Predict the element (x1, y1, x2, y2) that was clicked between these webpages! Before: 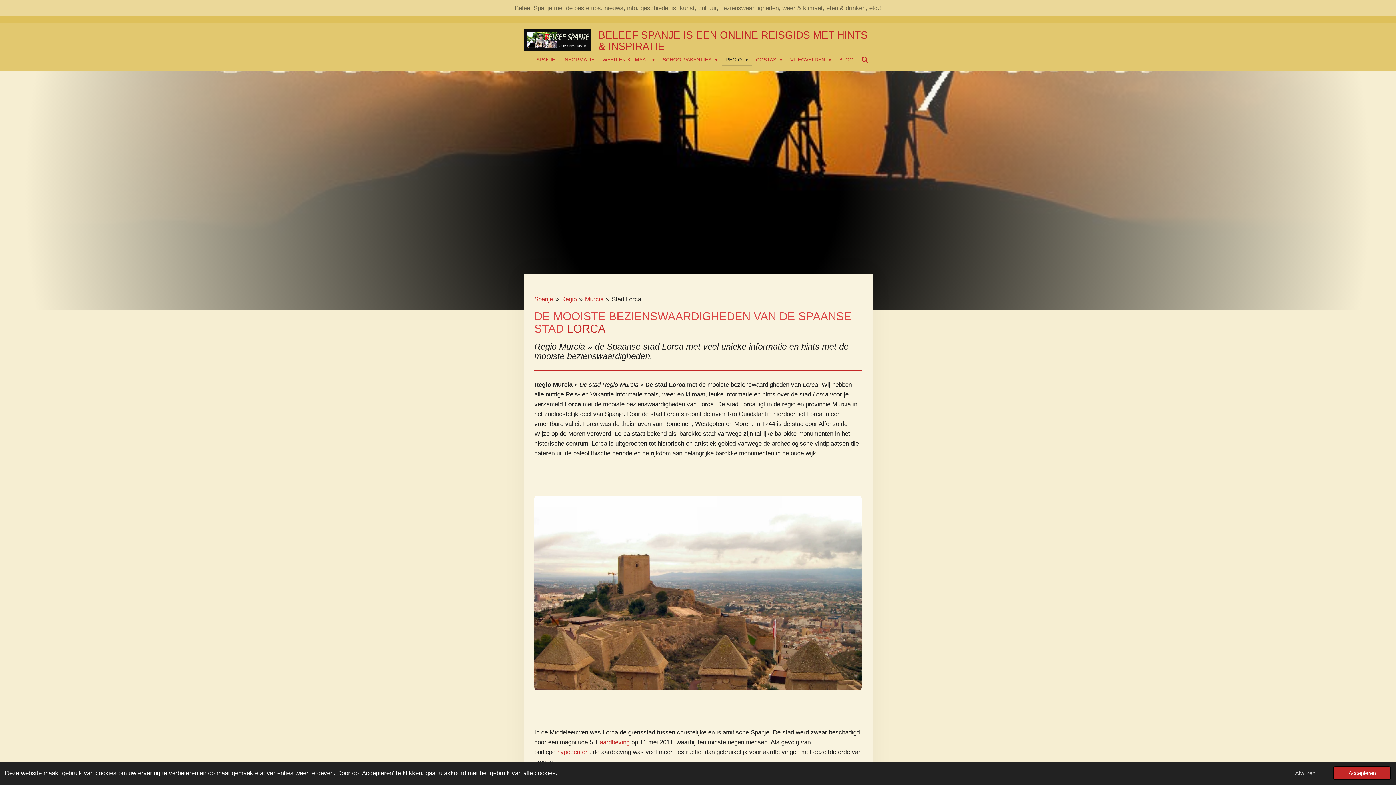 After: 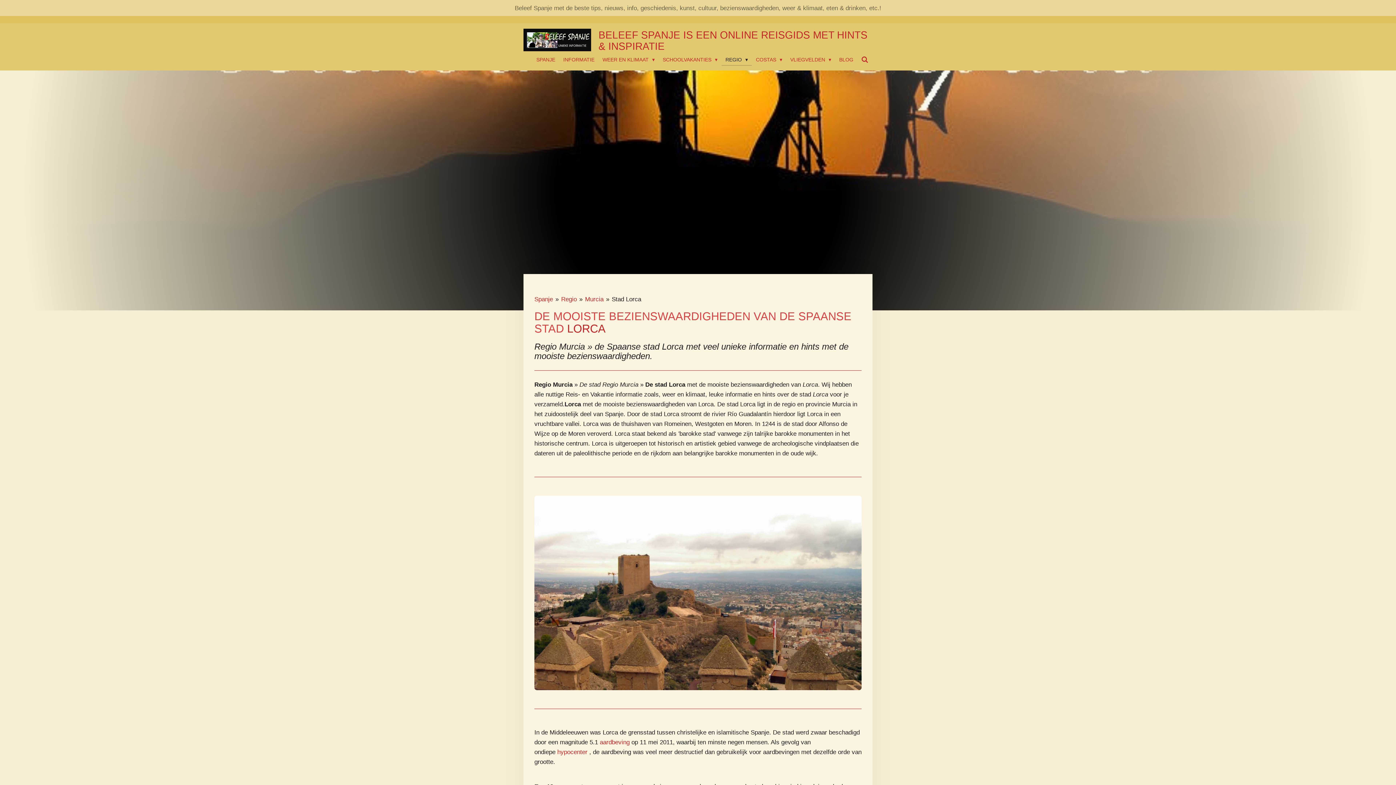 Action: label: allow cookies bbox: (1333, 767, 1391, 780)